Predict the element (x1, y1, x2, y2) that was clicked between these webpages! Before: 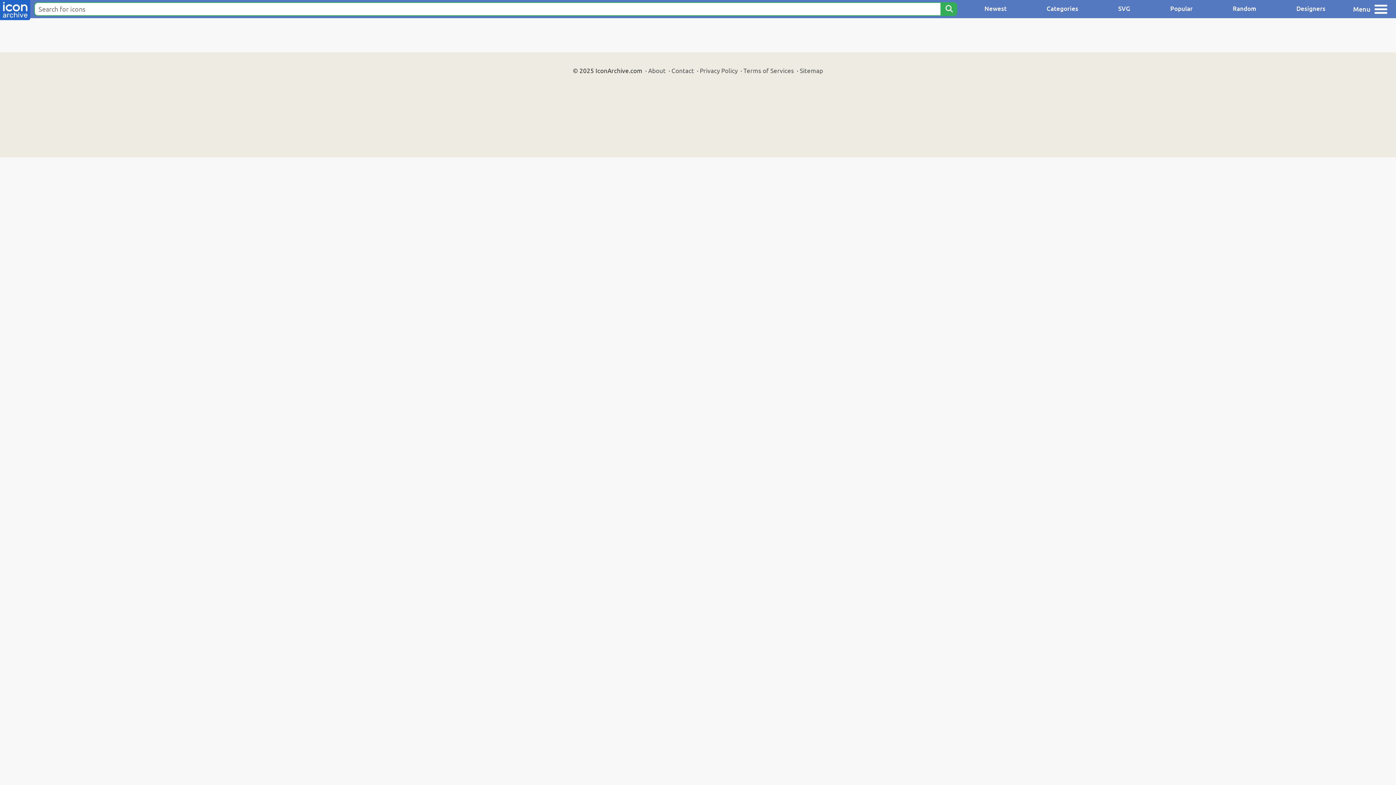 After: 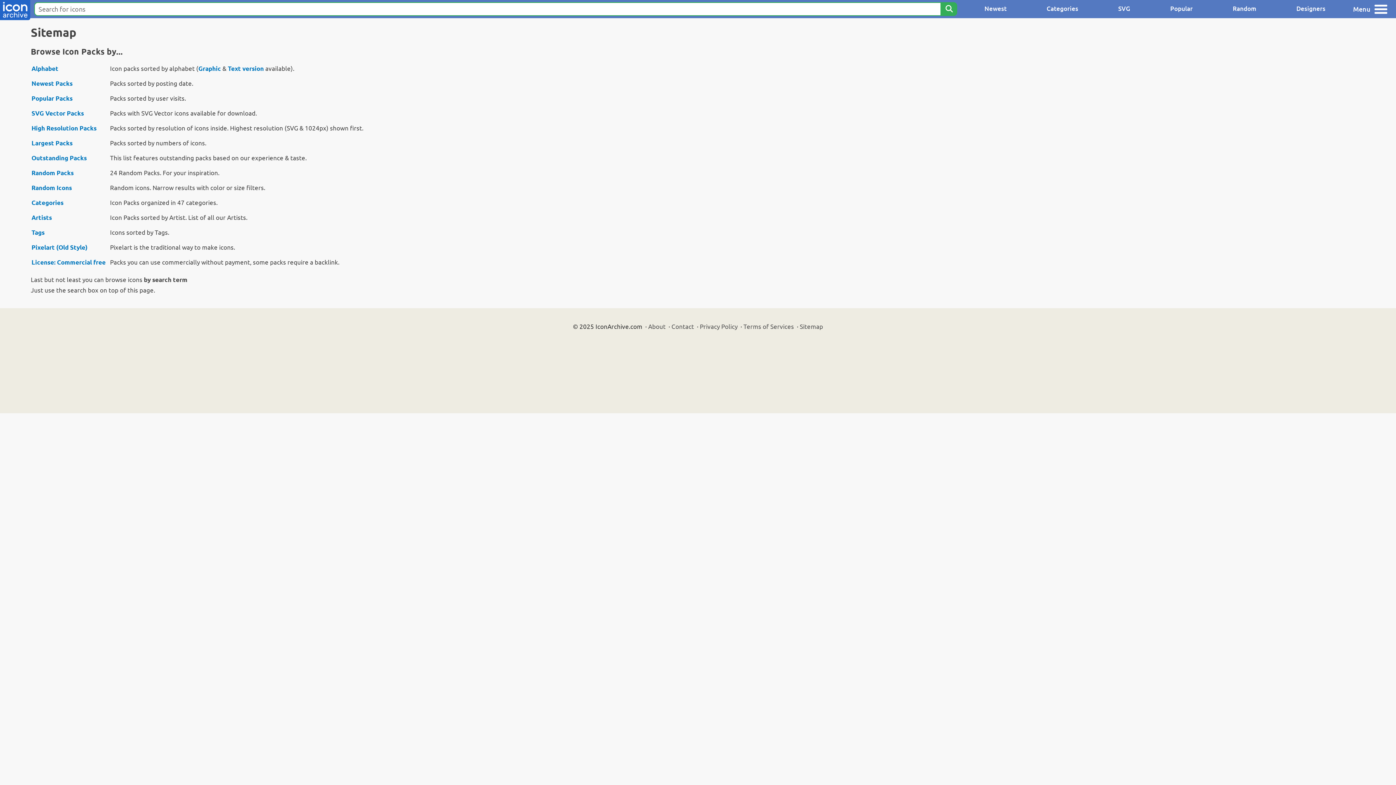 Action: bbox: (800, 66, 823, 74) label: Sitemap